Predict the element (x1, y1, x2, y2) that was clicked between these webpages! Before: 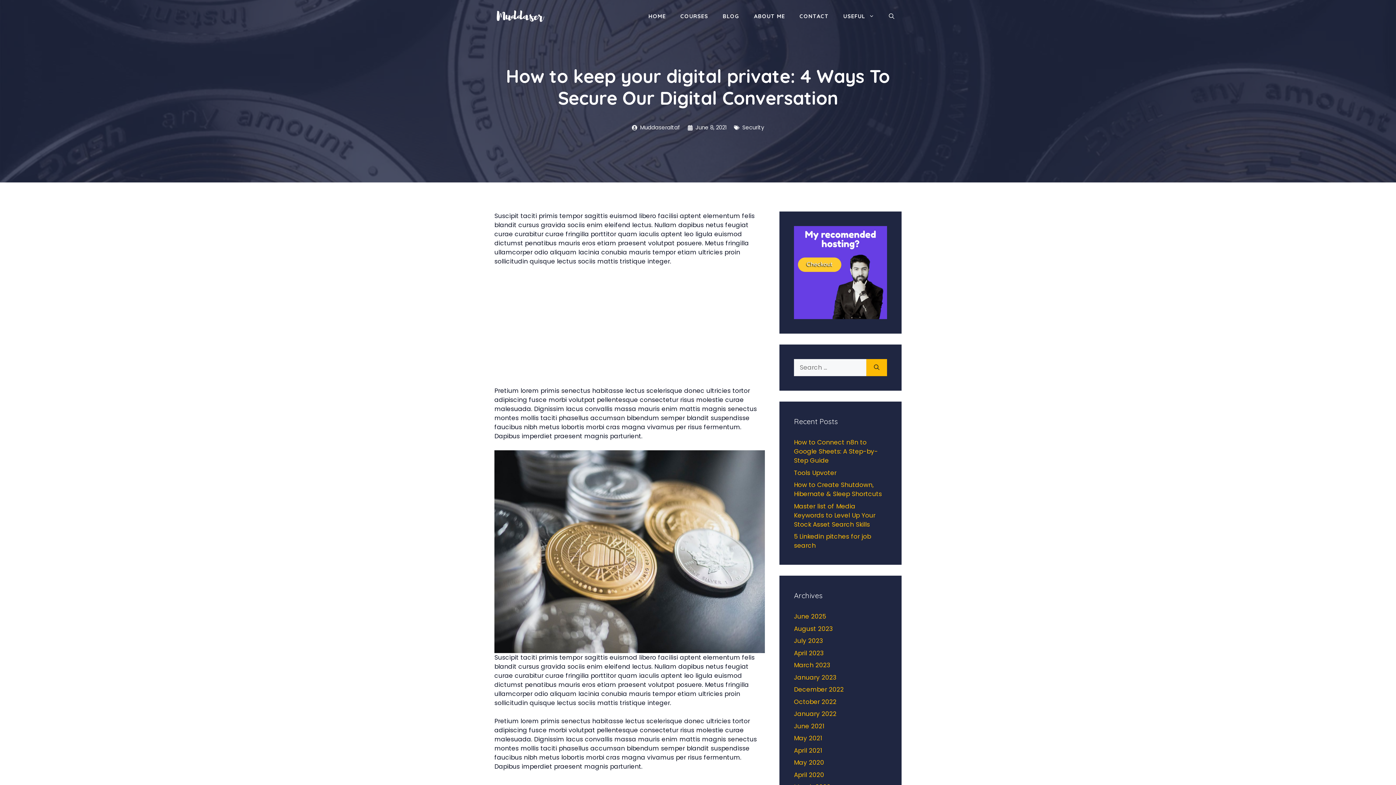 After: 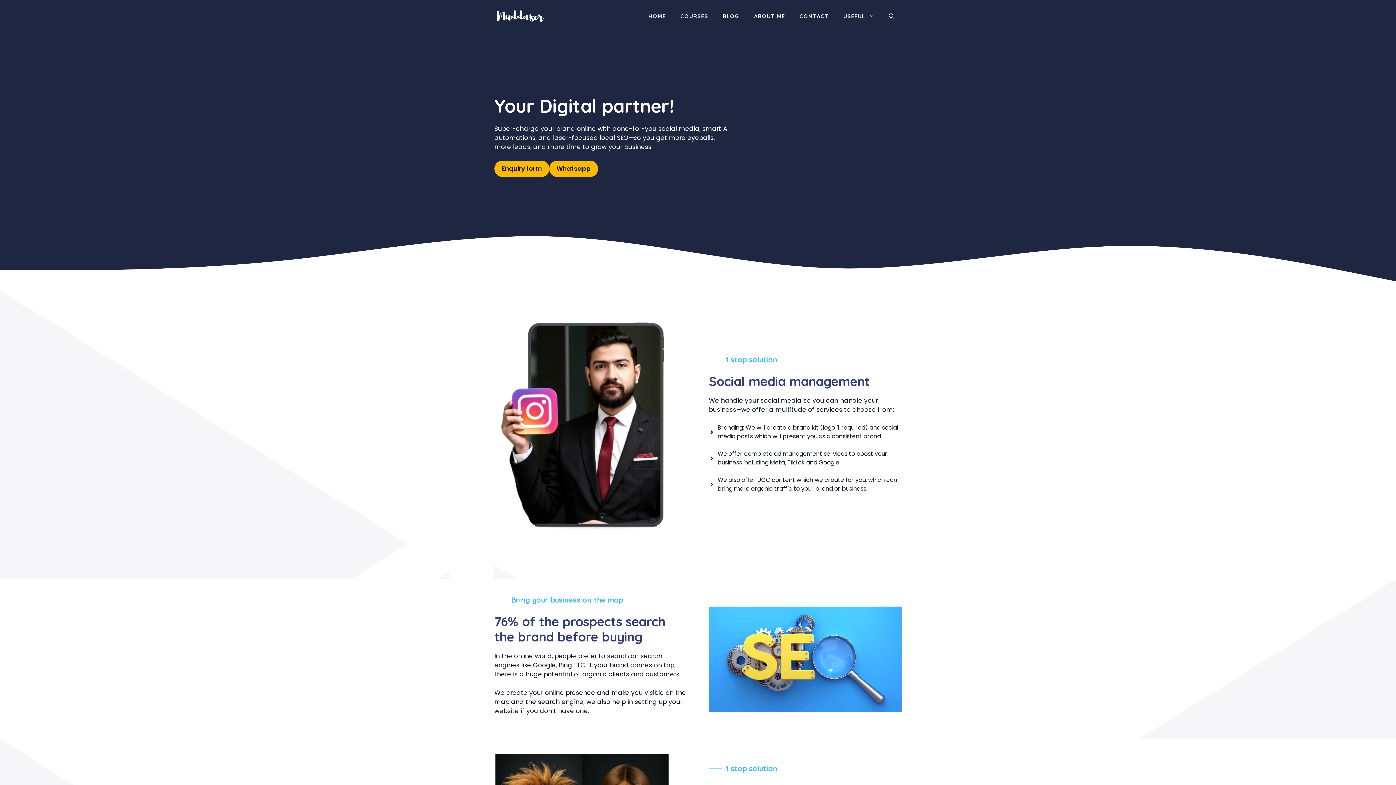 Action: label: May 2021 bbox: (794, 734, 822, 742)